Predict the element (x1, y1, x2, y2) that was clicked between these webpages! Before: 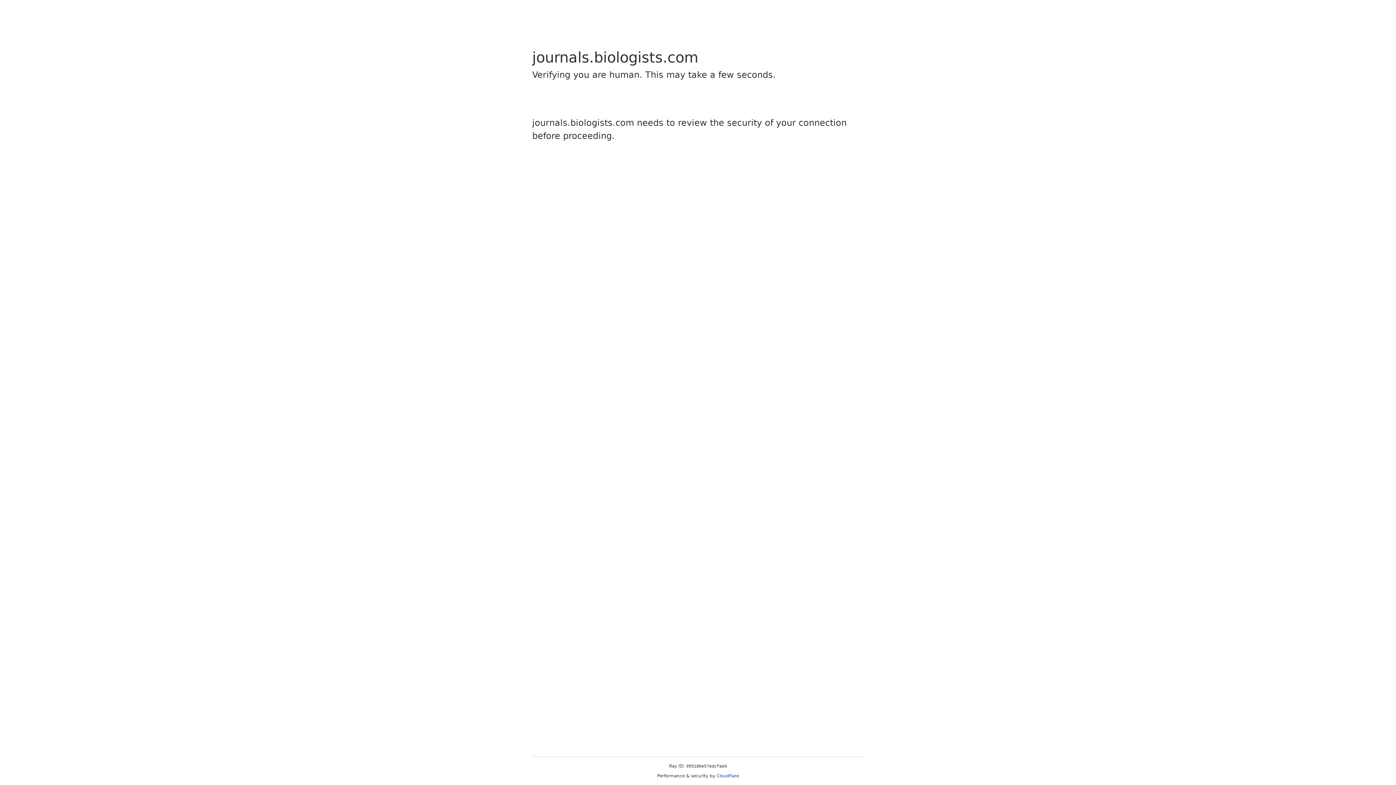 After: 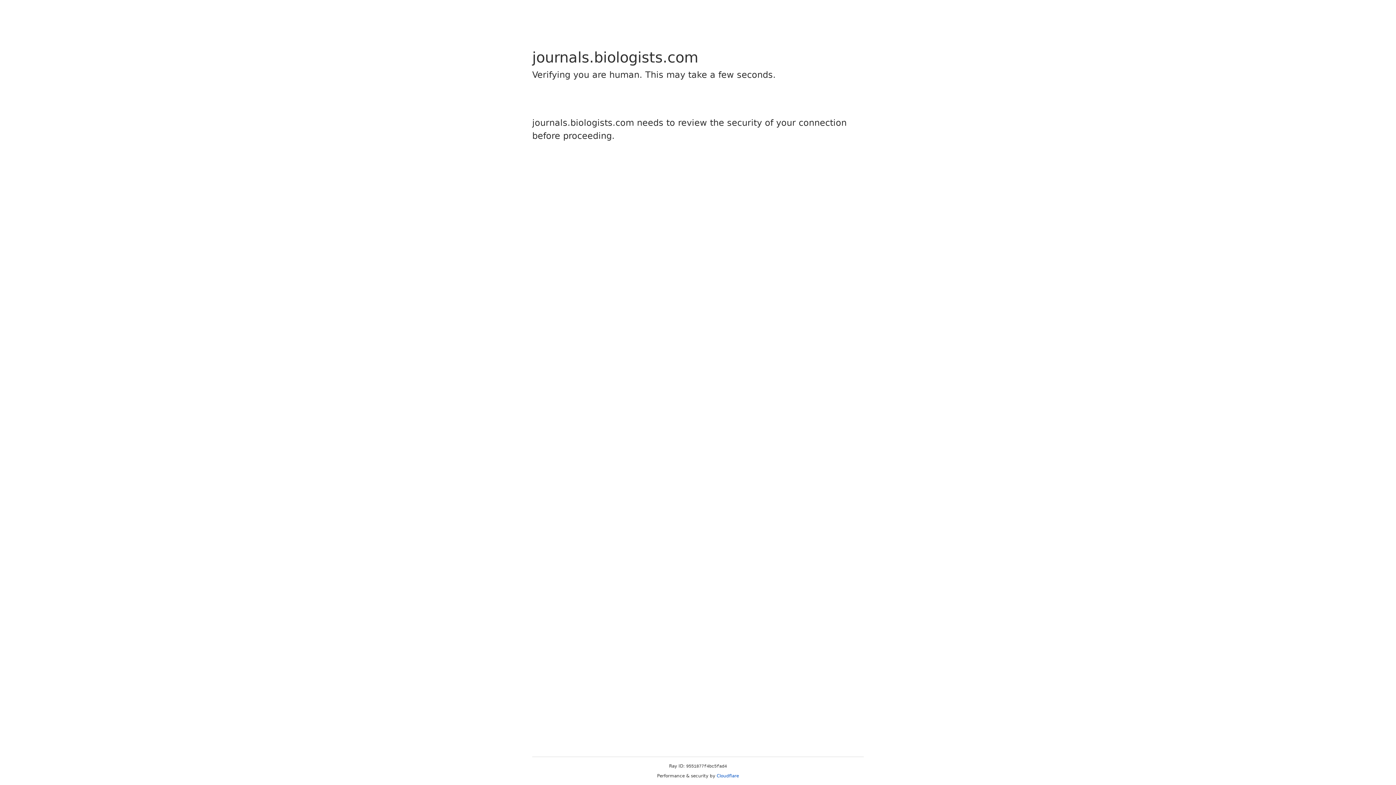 Action: bbox: (716, 773, 739, 778) label: Cloudflare